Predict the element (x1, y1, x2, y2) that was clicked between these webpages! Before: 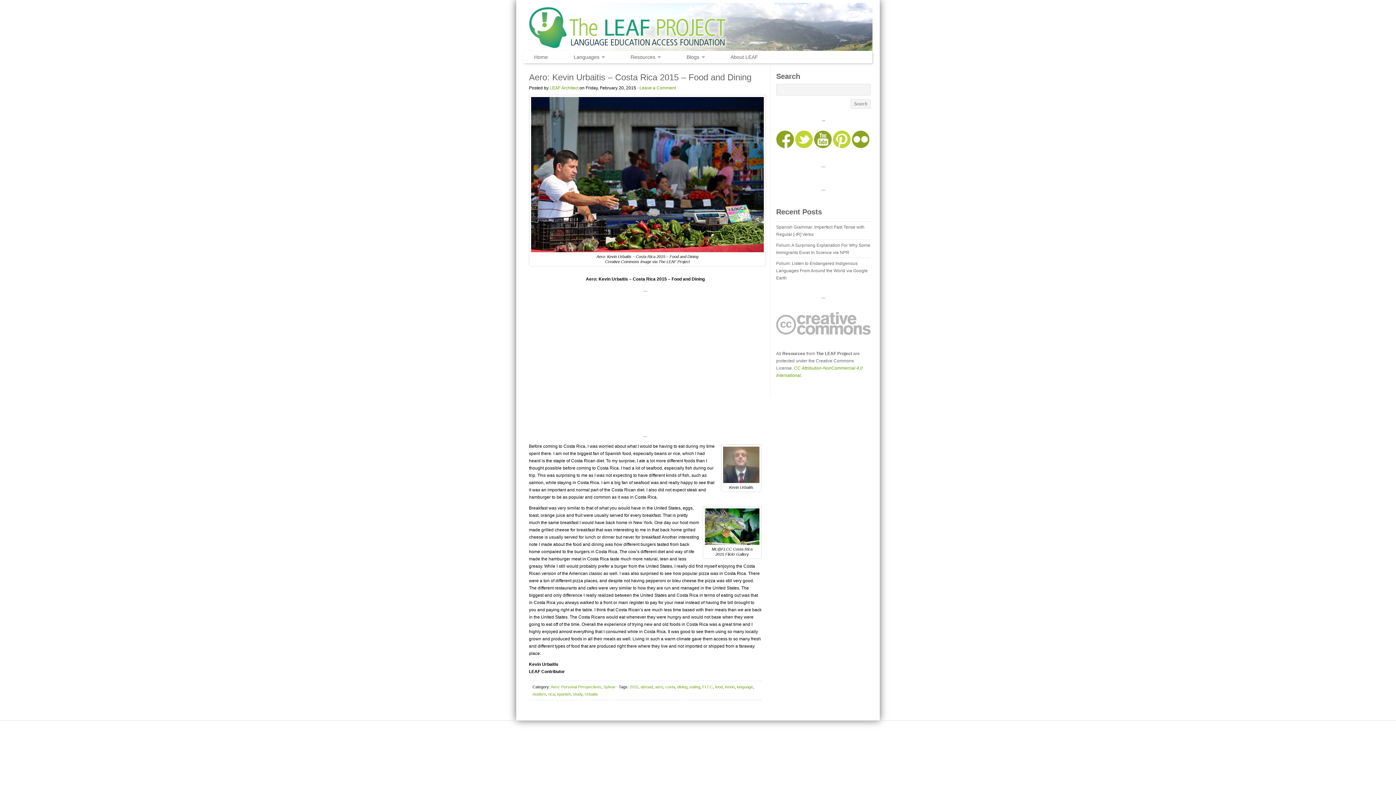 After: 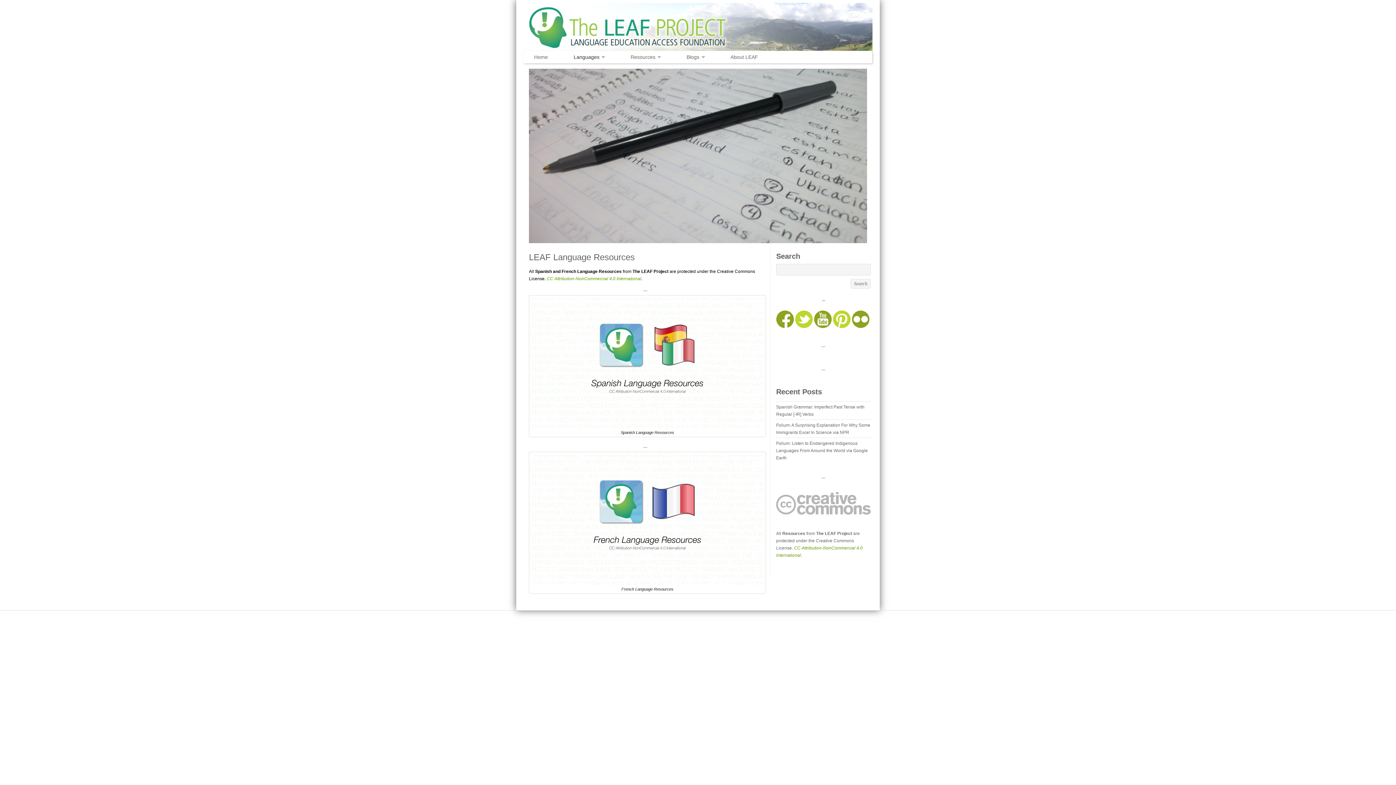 Action: bbox: (570, 50, 608, 63) label: Languages
»
»